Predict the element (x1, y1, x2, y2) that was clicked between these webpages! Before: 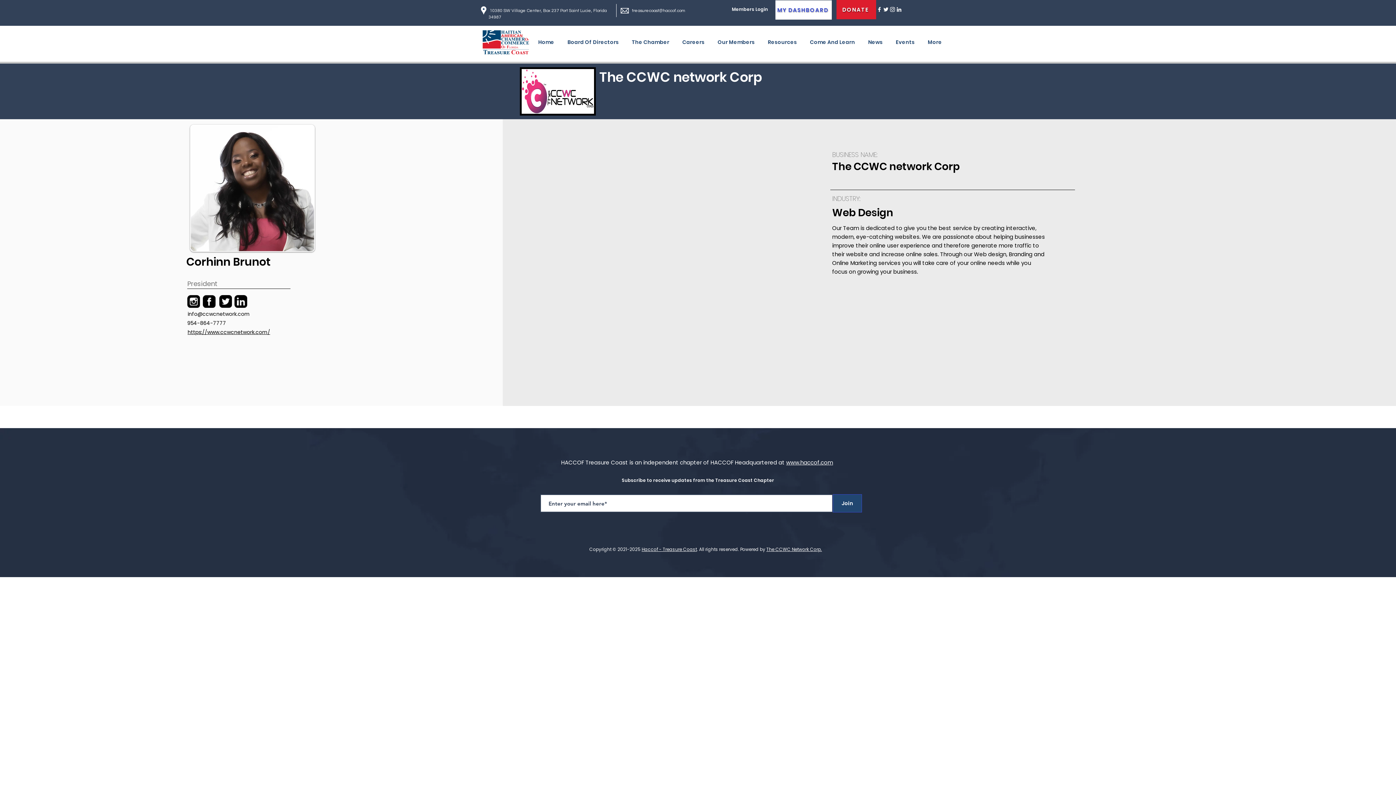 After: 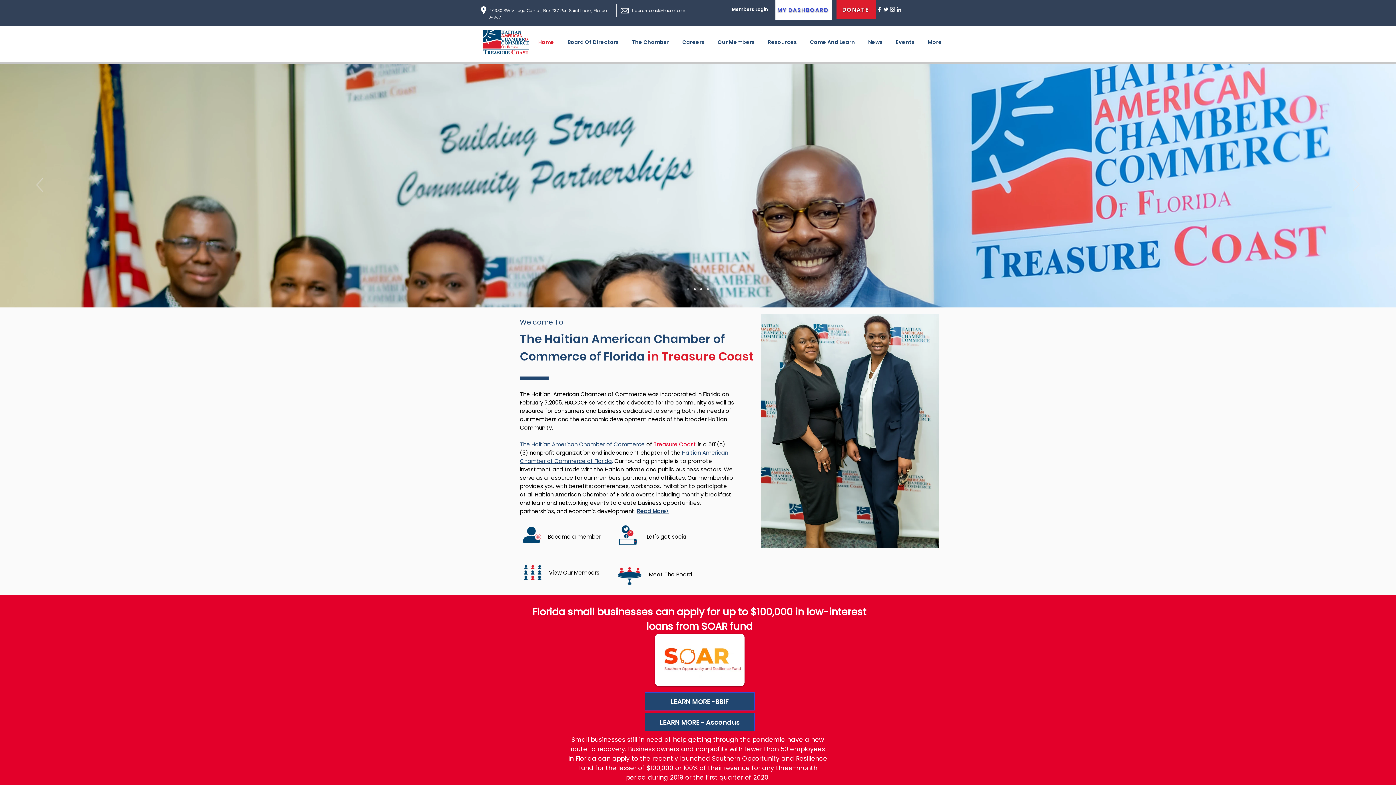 Action: label: Home bbox: (531, 33, 561, 51)